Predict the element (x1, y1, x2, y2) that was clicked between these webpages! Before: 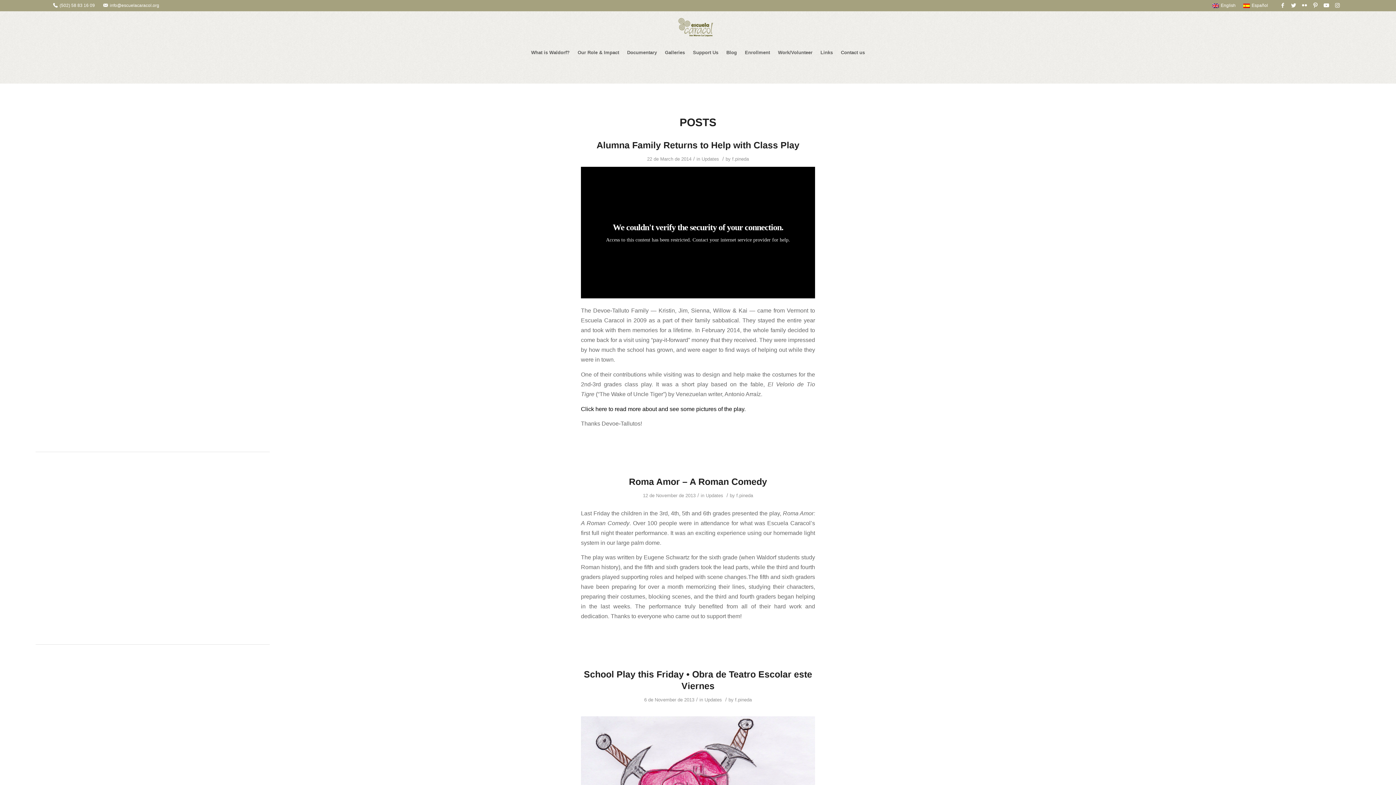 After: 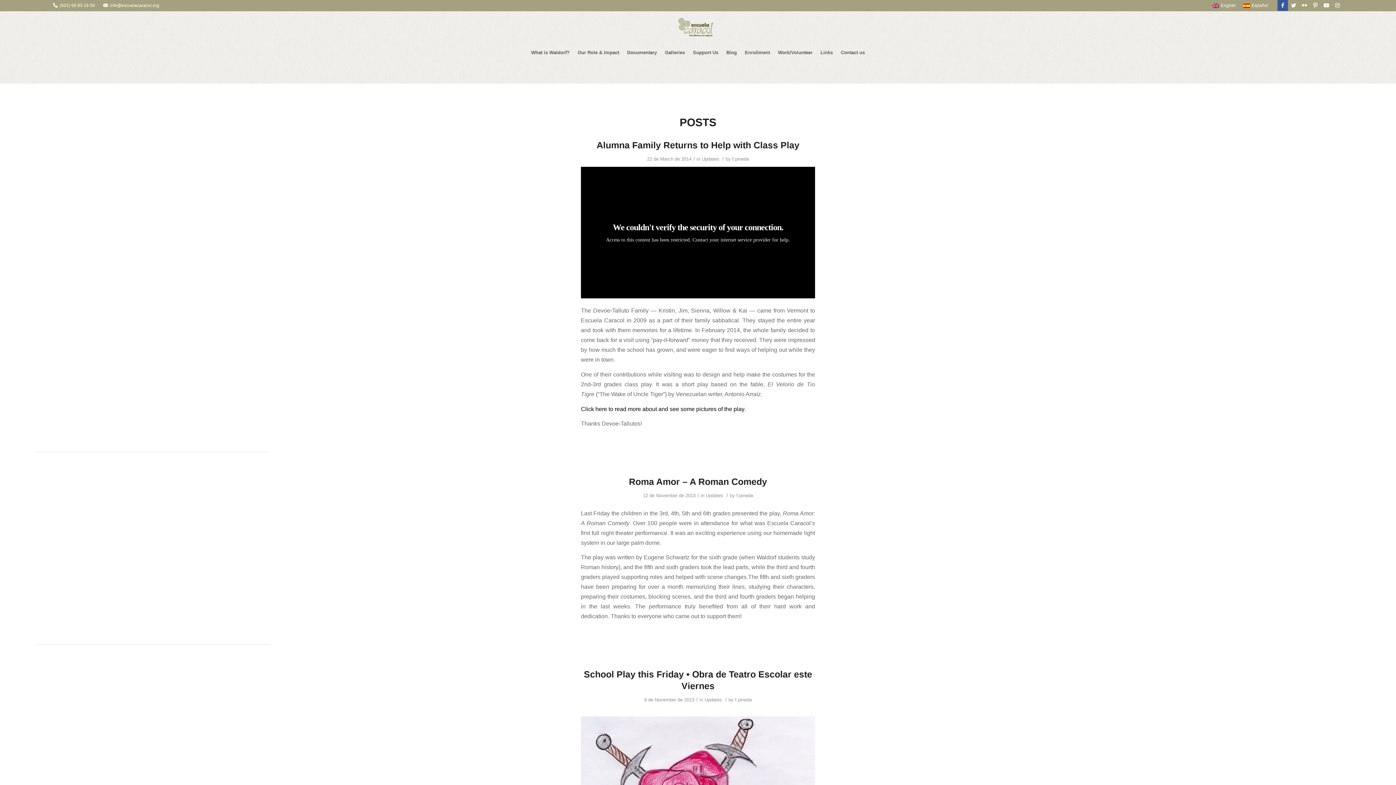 Action: bbox: (1277, 0, 1288, 10) label: Link to Facebook